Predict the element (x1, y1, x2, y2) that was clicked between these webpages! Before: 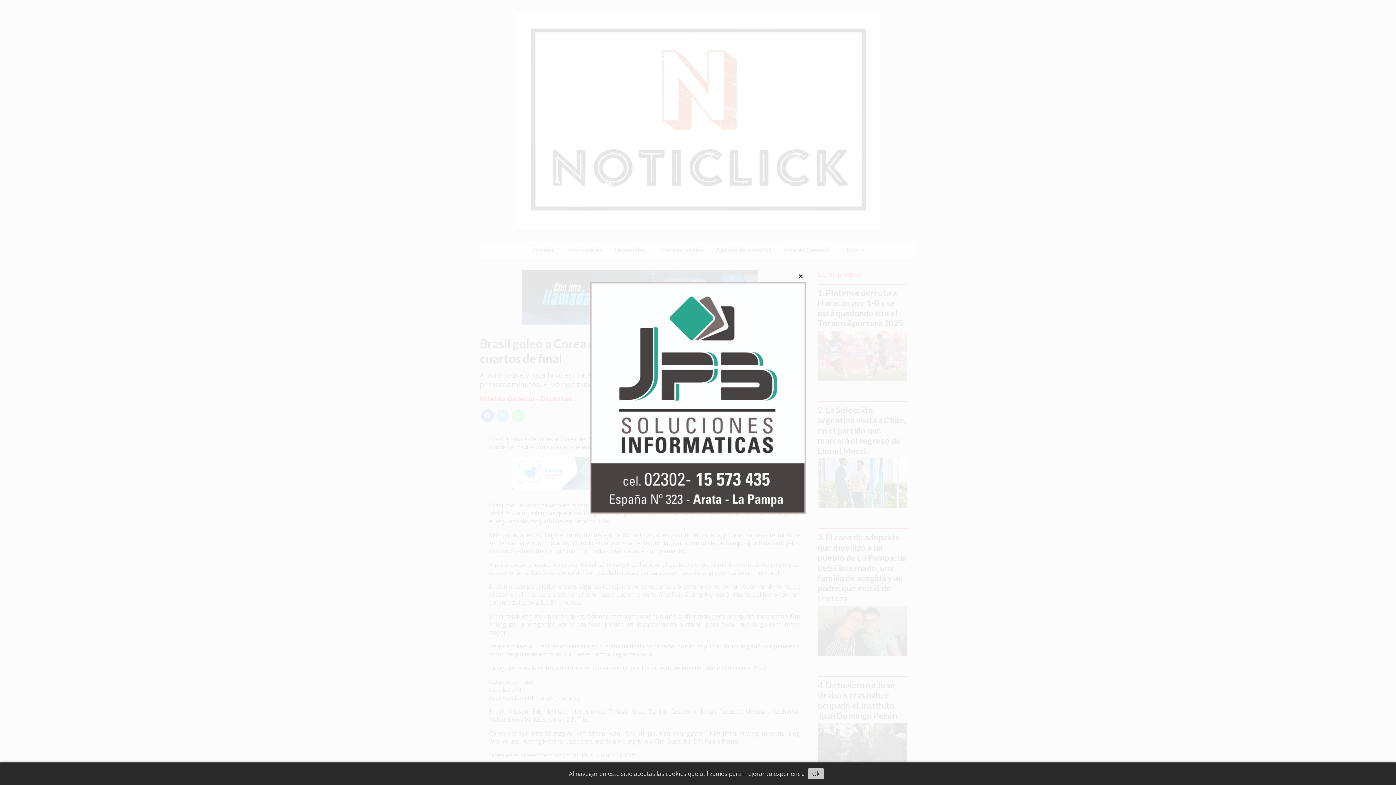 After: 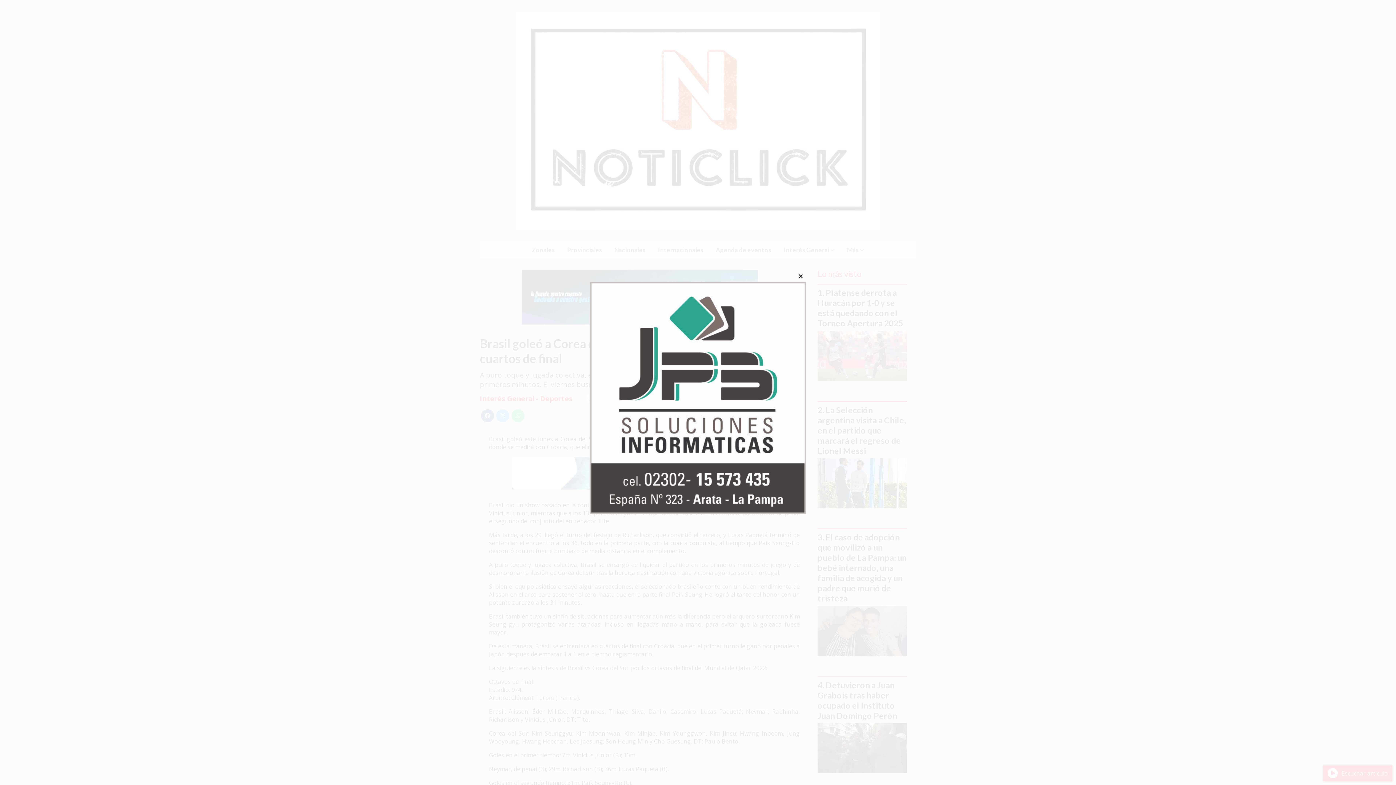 Action: label: Ok bbox: (808, 768, 824, 779)